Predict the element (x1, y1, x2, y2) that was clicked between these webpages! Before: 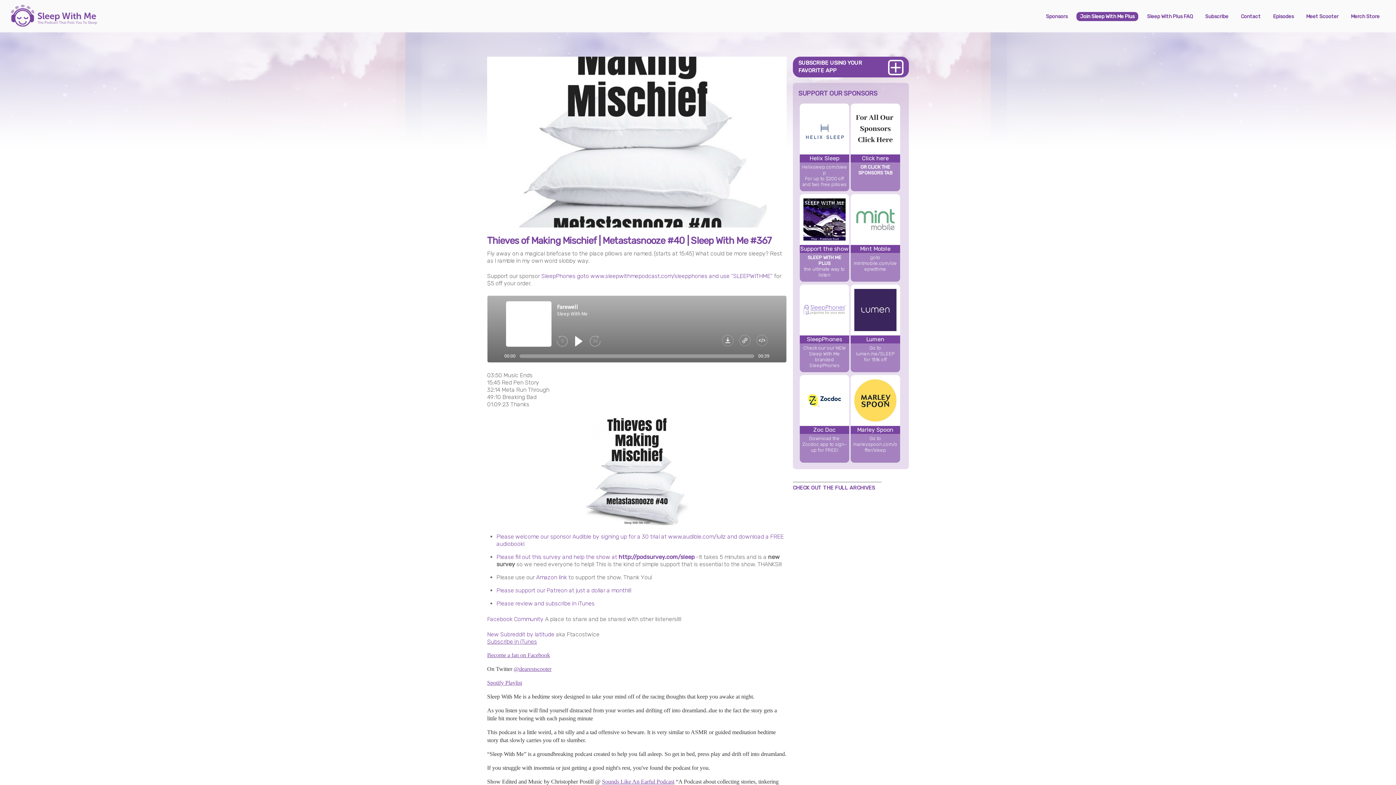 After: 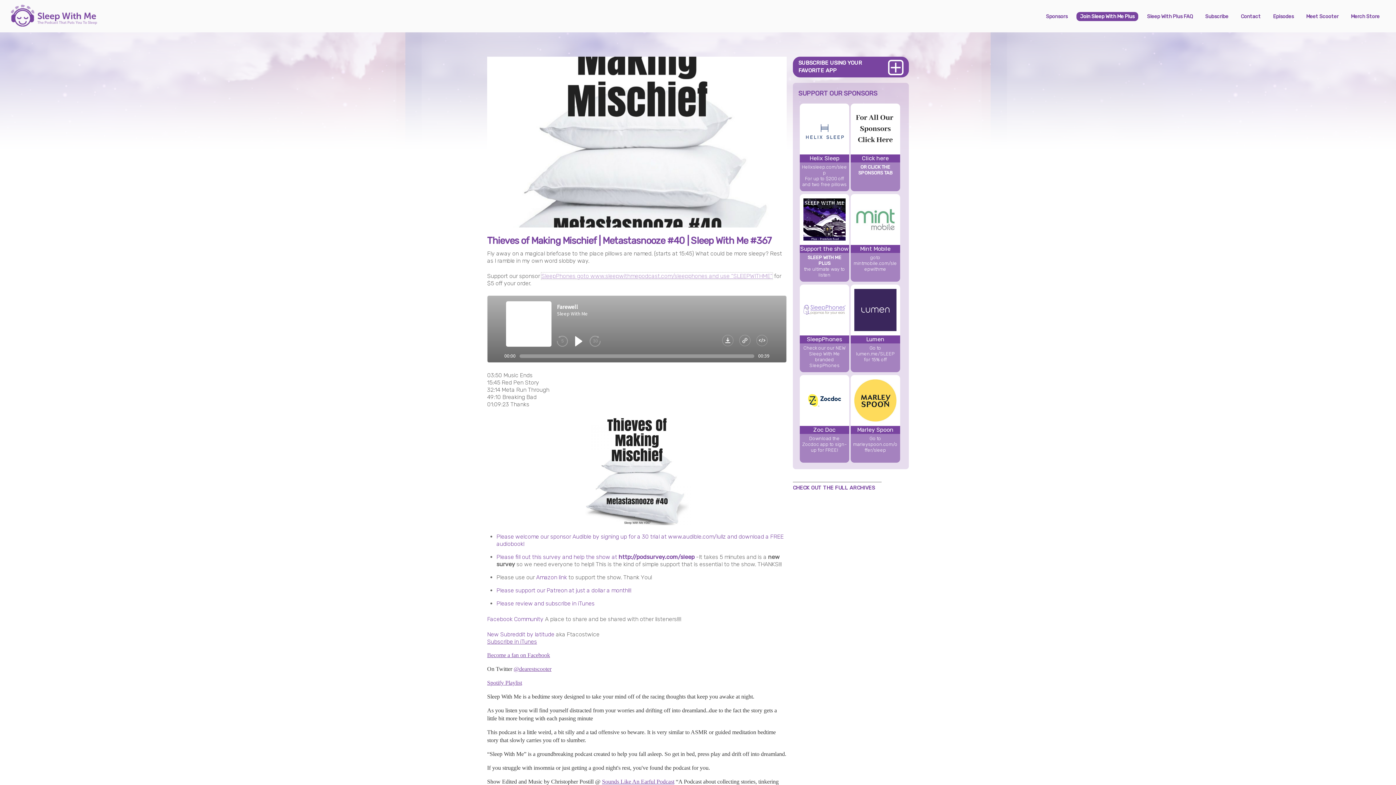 Action: label: SleepPhones goto www.sleepwithmepodcast.com/sleepphones and use “SLEEPWITHME” bbox: (541, 272, 772, 279)